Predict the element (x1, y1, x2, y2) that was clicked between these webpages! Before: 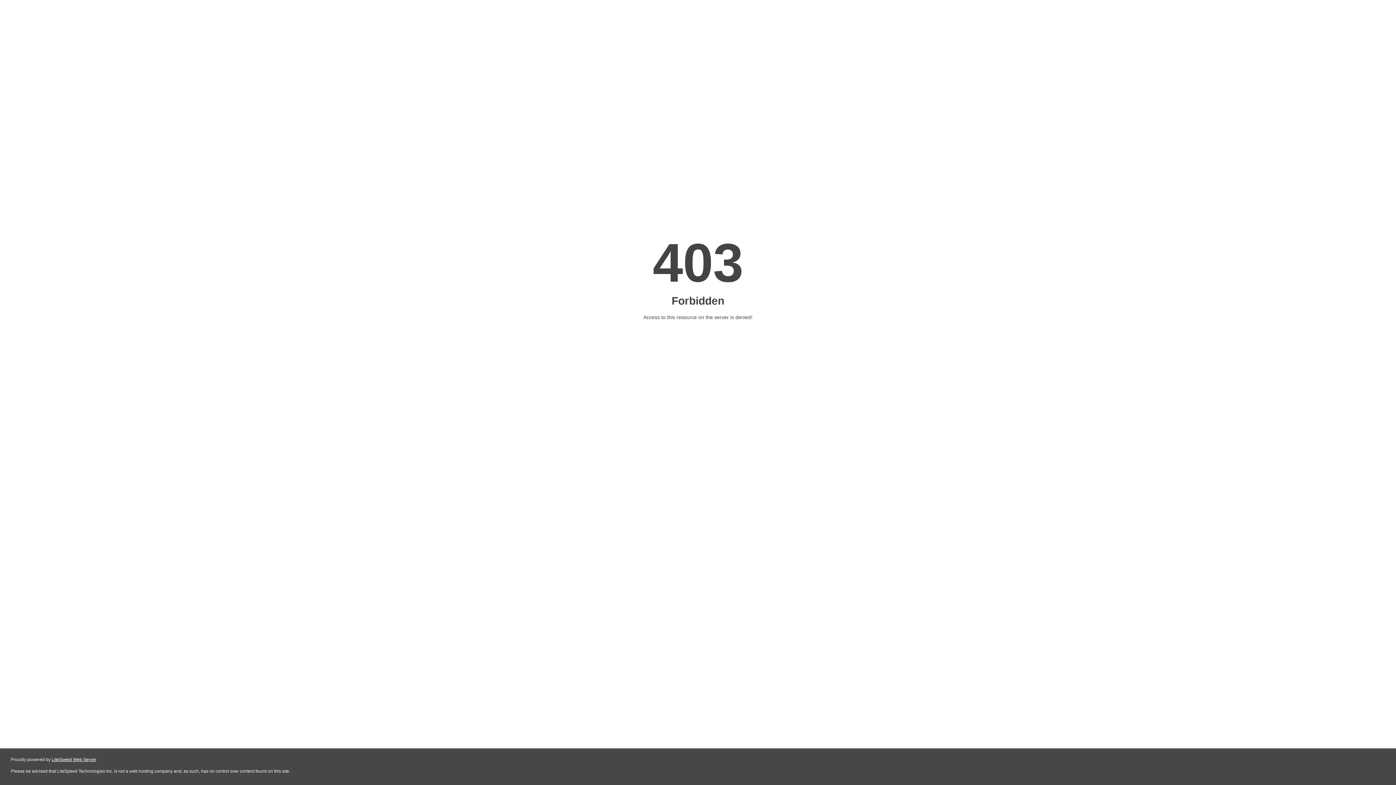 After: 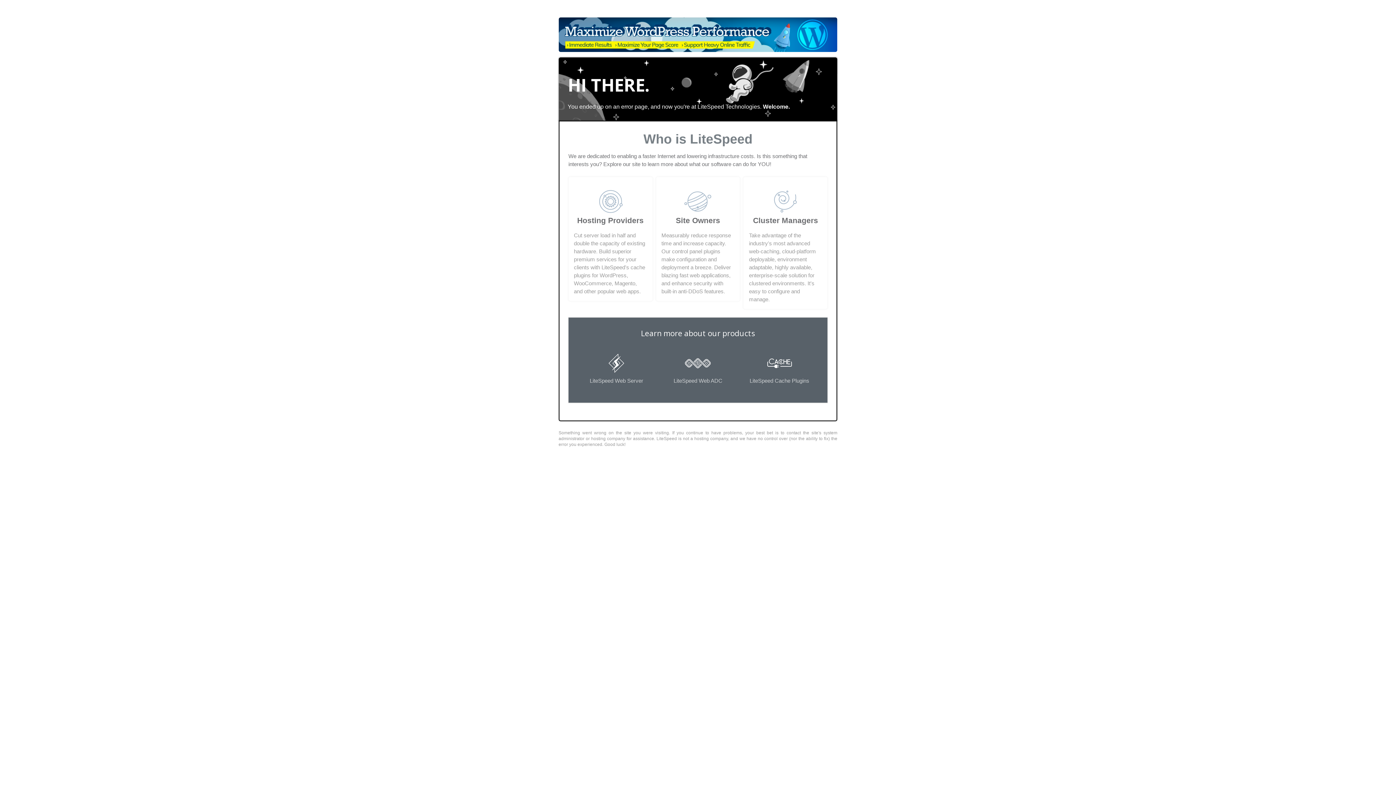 Action: bbox: (51, 757, 96, 762) label: LiteSpeed Web Server